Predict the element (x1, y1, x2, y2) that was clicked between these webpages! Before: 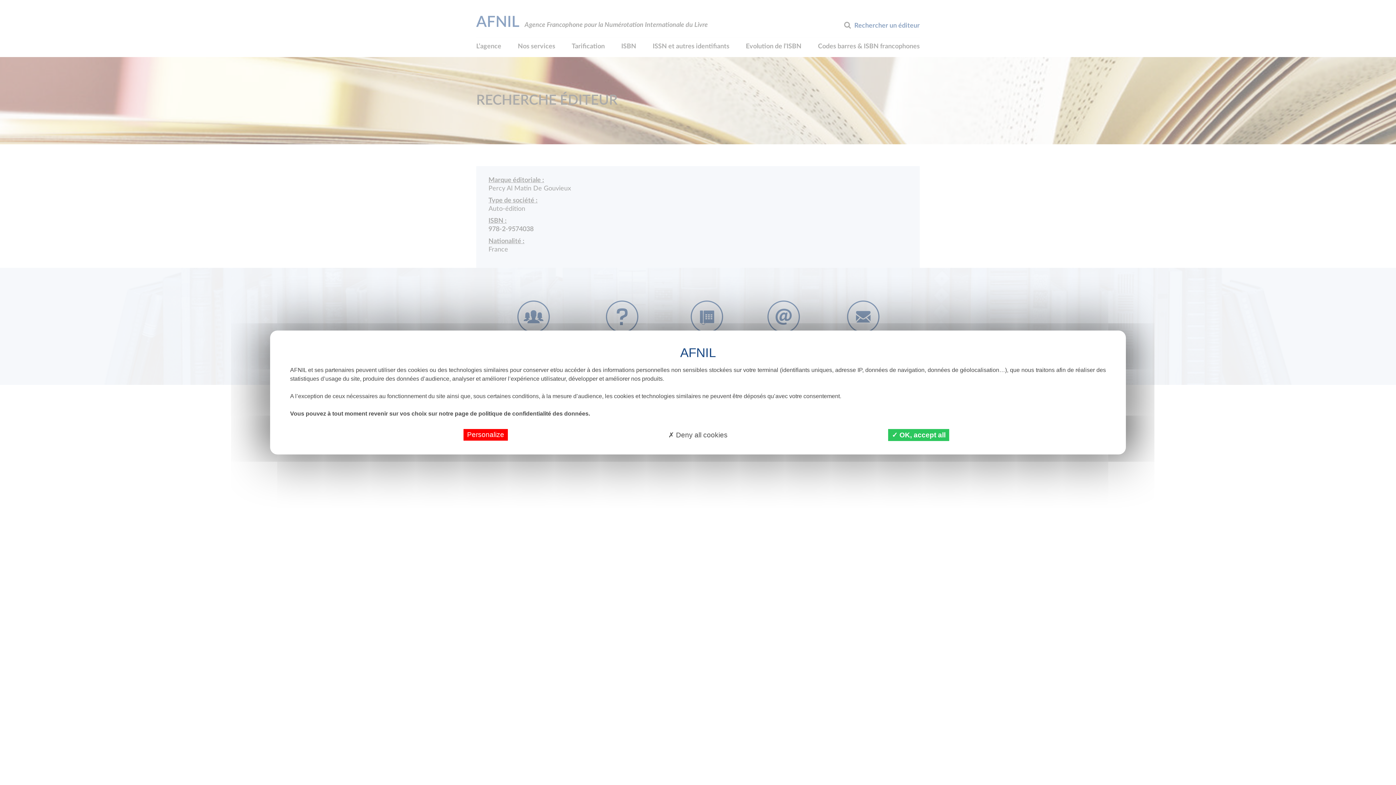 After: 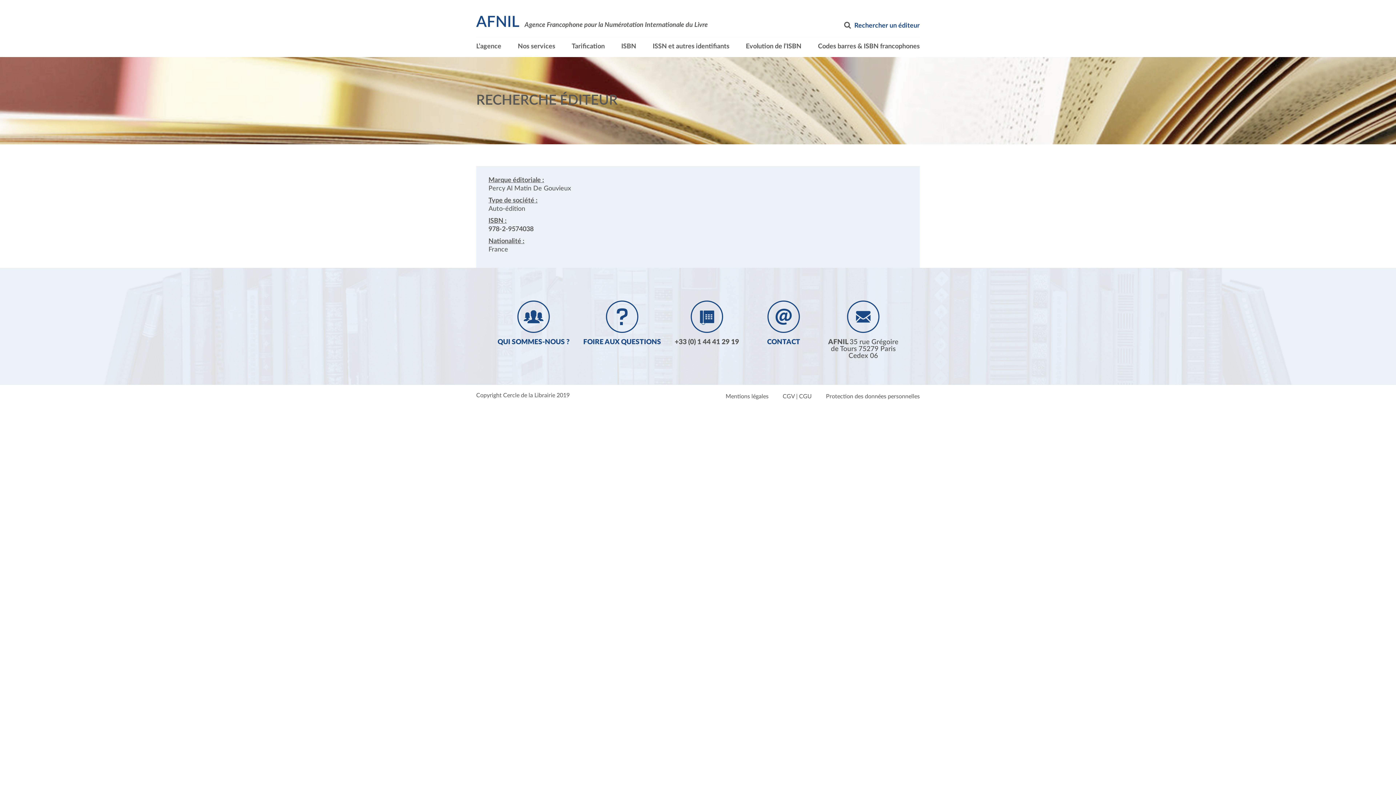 Action: bbox: (888, 429, 949, 441) label:  OK, accept all